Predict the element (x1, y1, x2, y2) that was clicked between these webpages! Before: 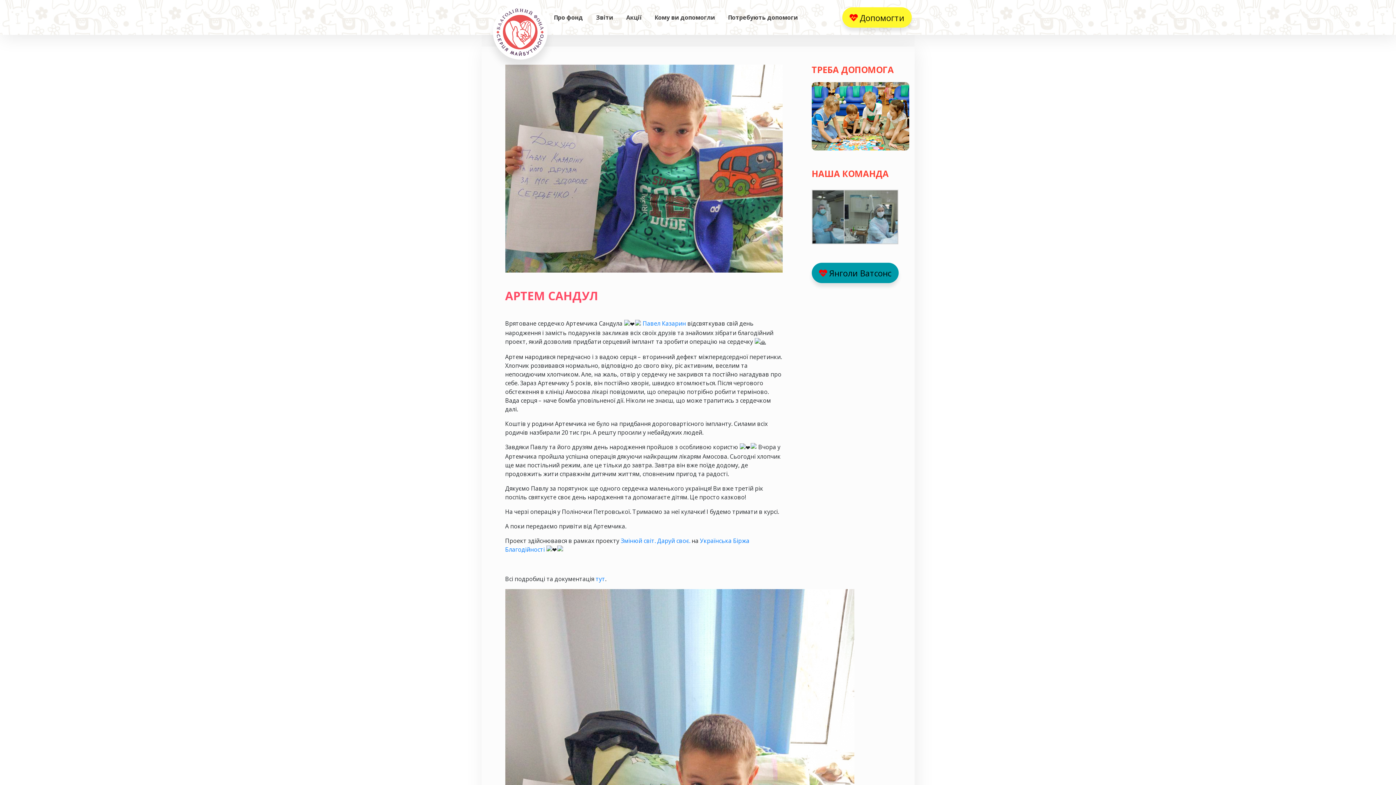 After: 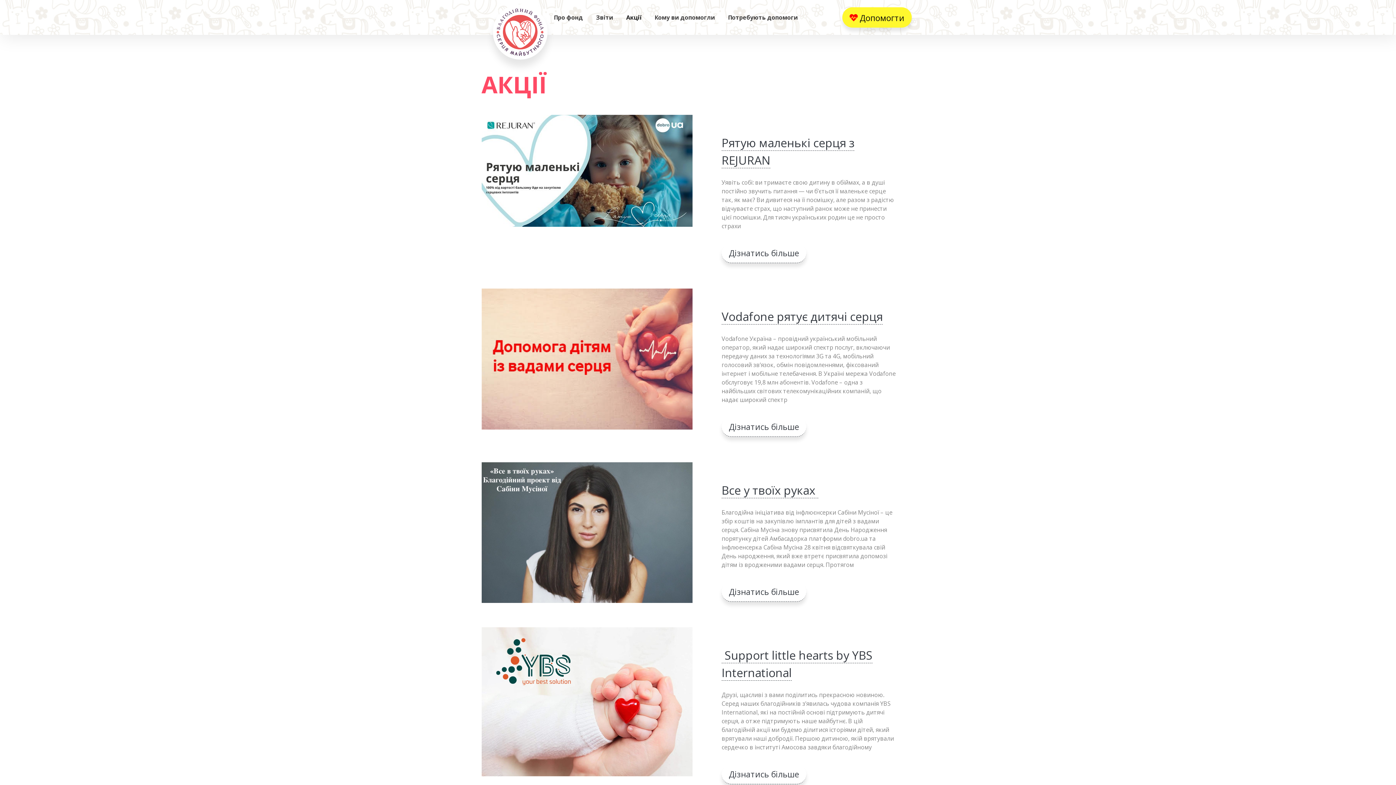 Action: bbox: (619, 10, 648, 24) label: Акції